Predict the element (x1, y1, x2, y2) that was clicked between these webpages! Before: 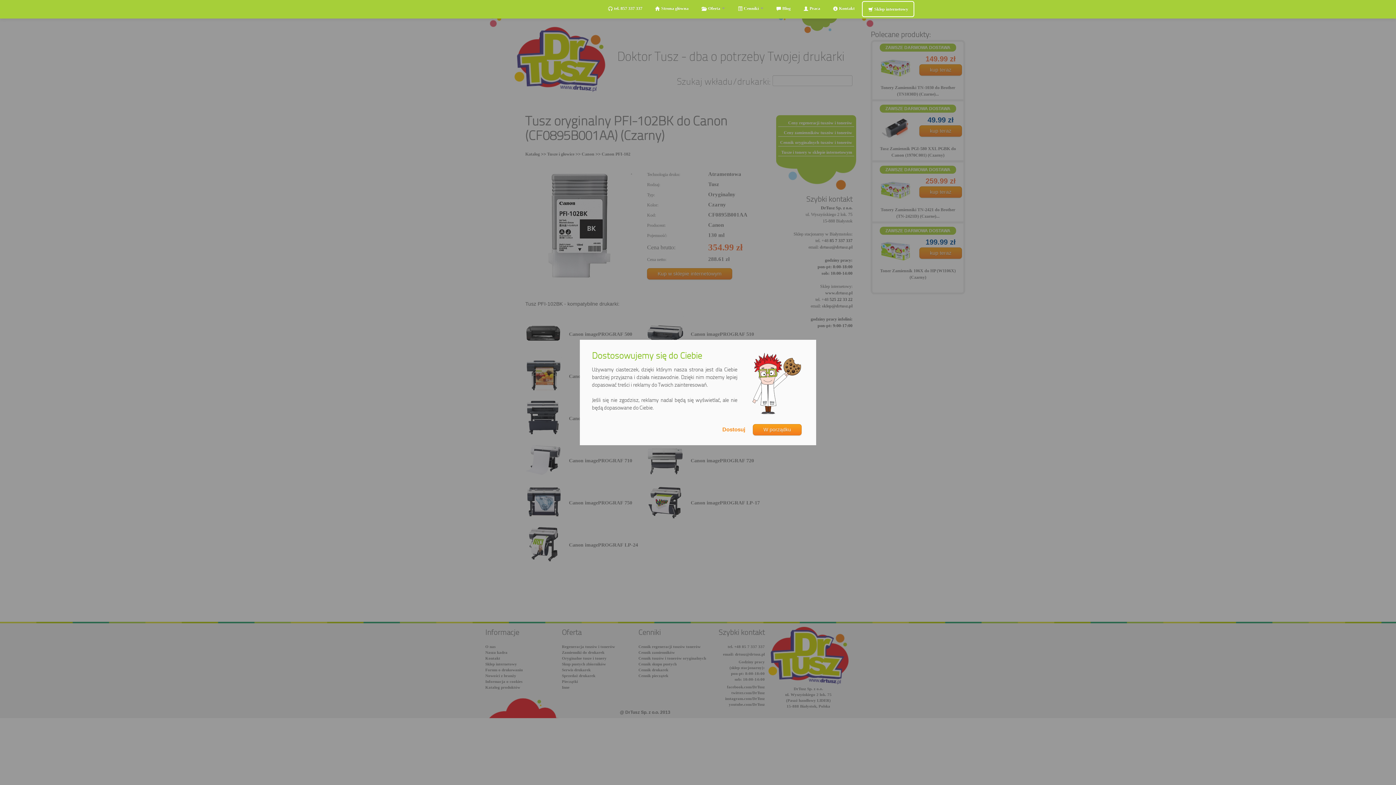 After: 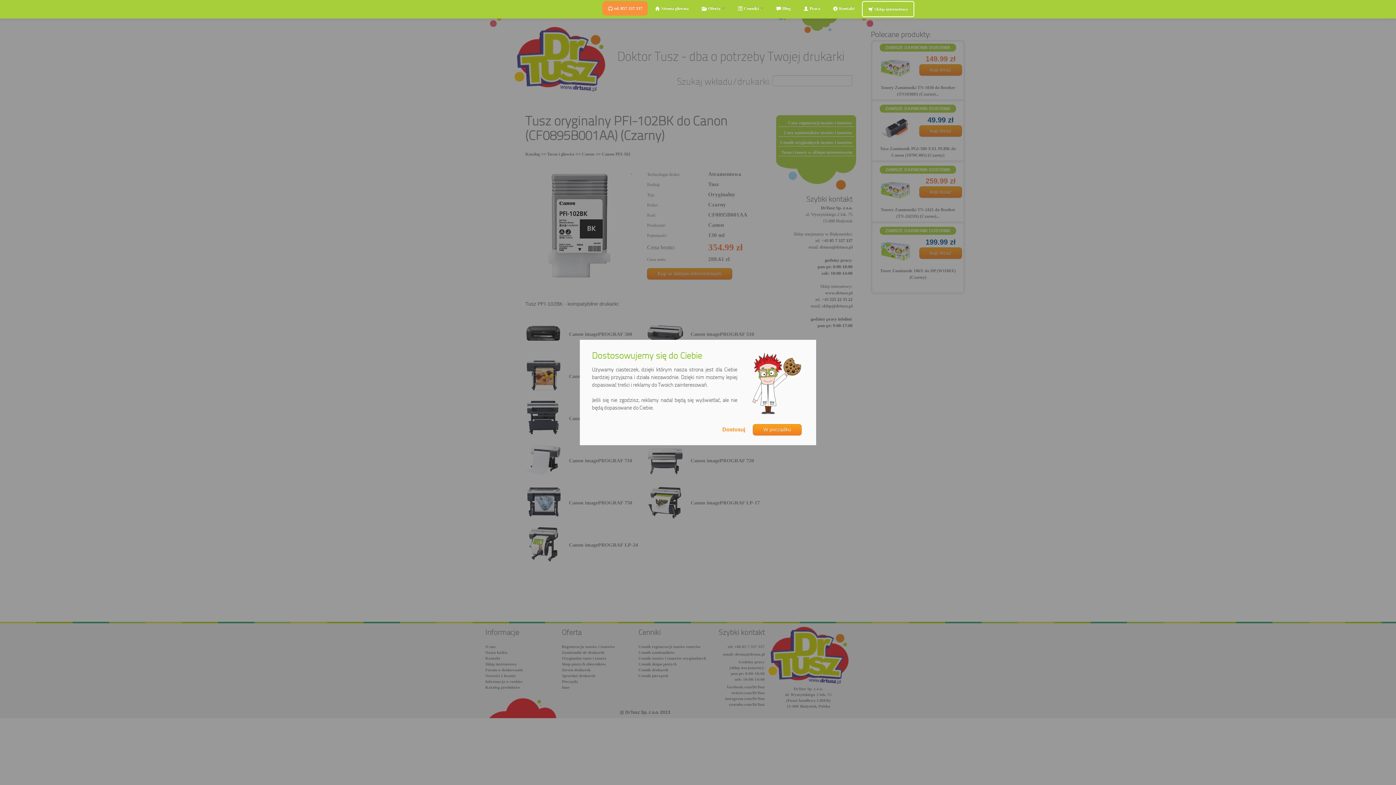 Action: label:  tel. 857 337 337 bbox: (602, 1, 648, 15)